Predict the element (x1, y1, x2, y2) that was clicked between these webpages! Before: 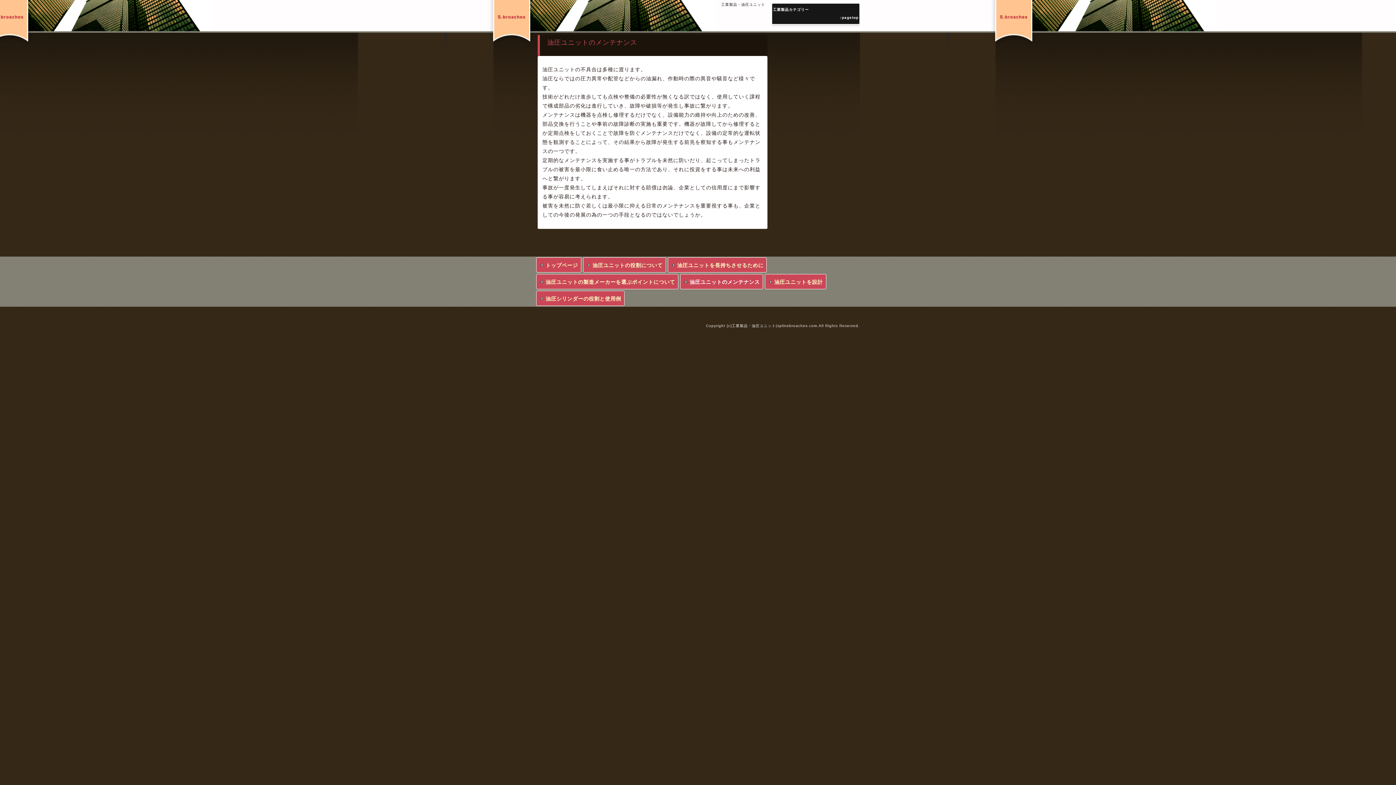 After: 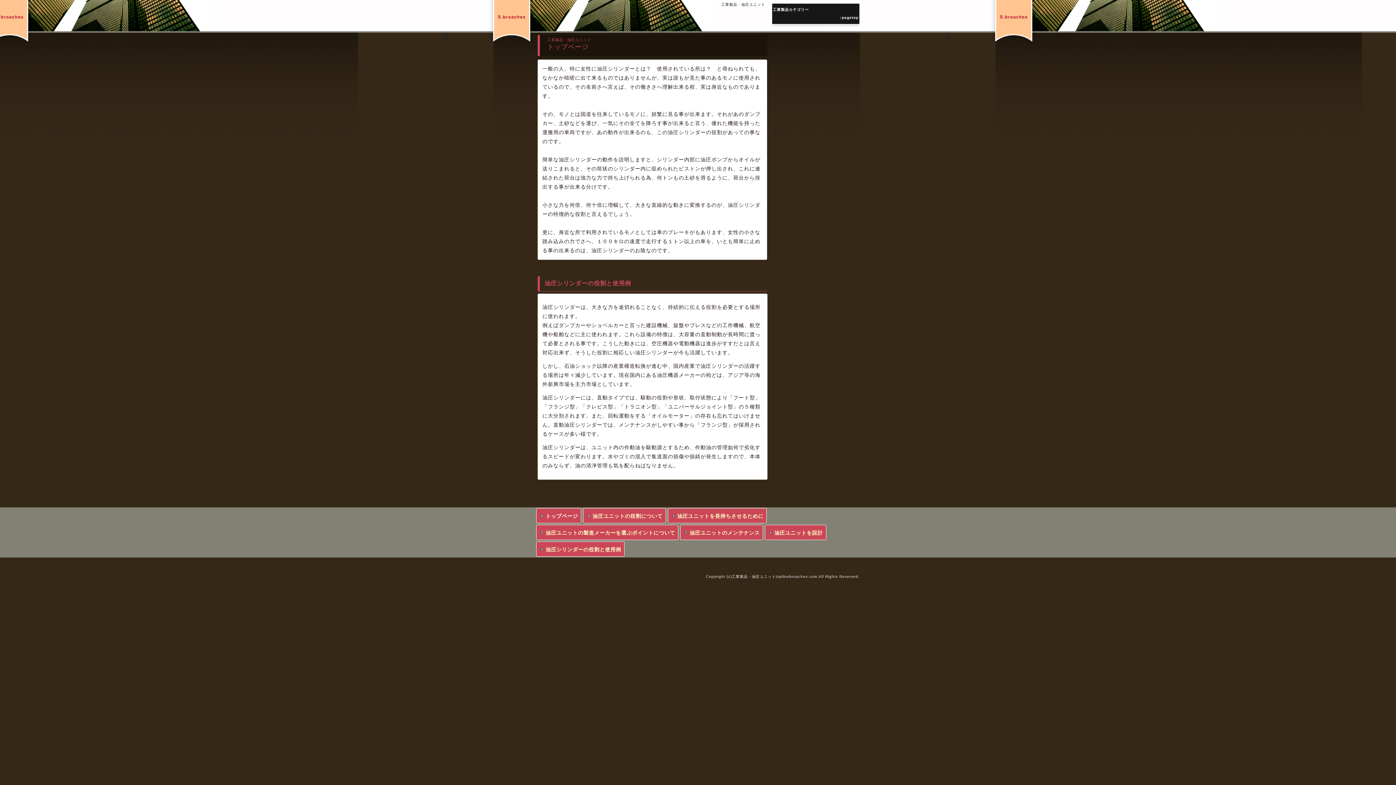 Action: label: 工業製品・油圧ユニット bbox: (537, 0, 772, 31)